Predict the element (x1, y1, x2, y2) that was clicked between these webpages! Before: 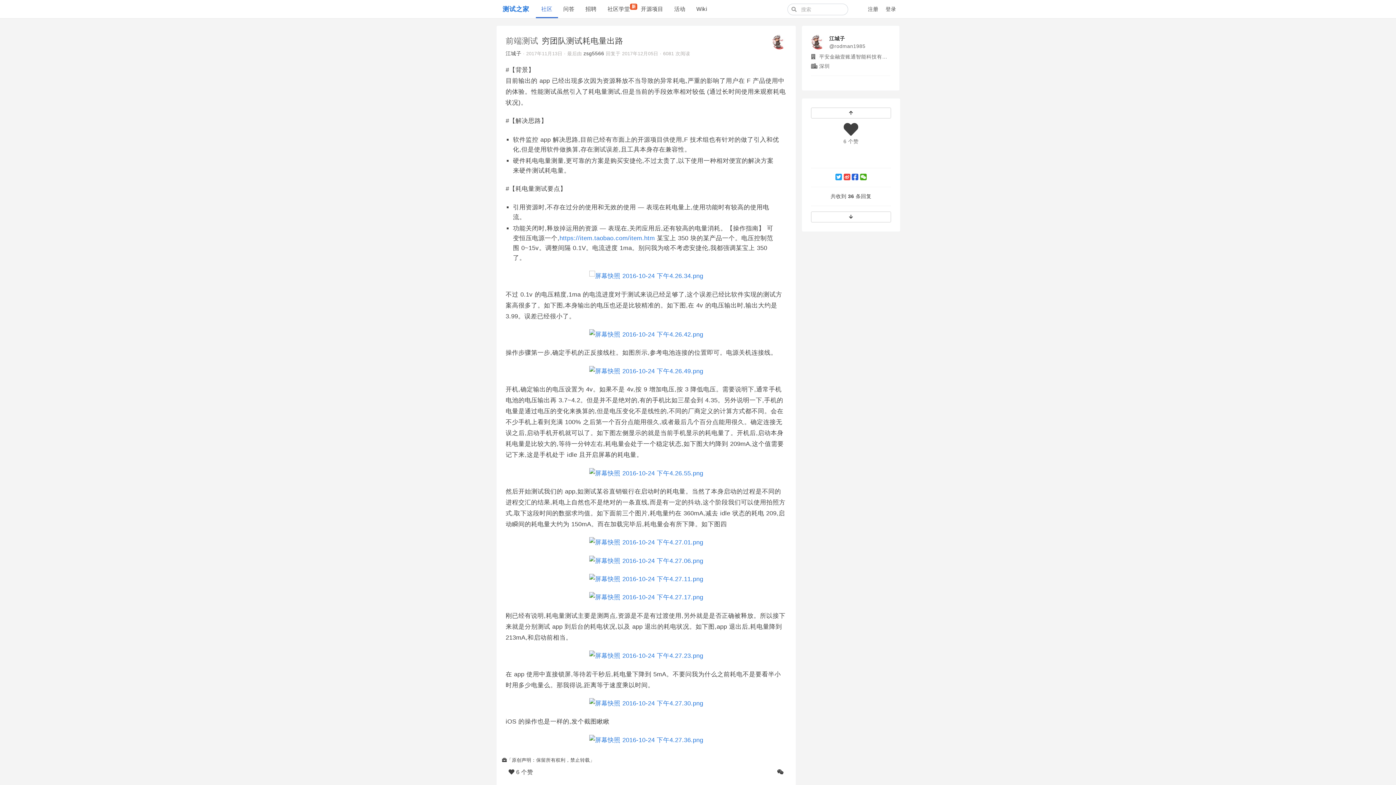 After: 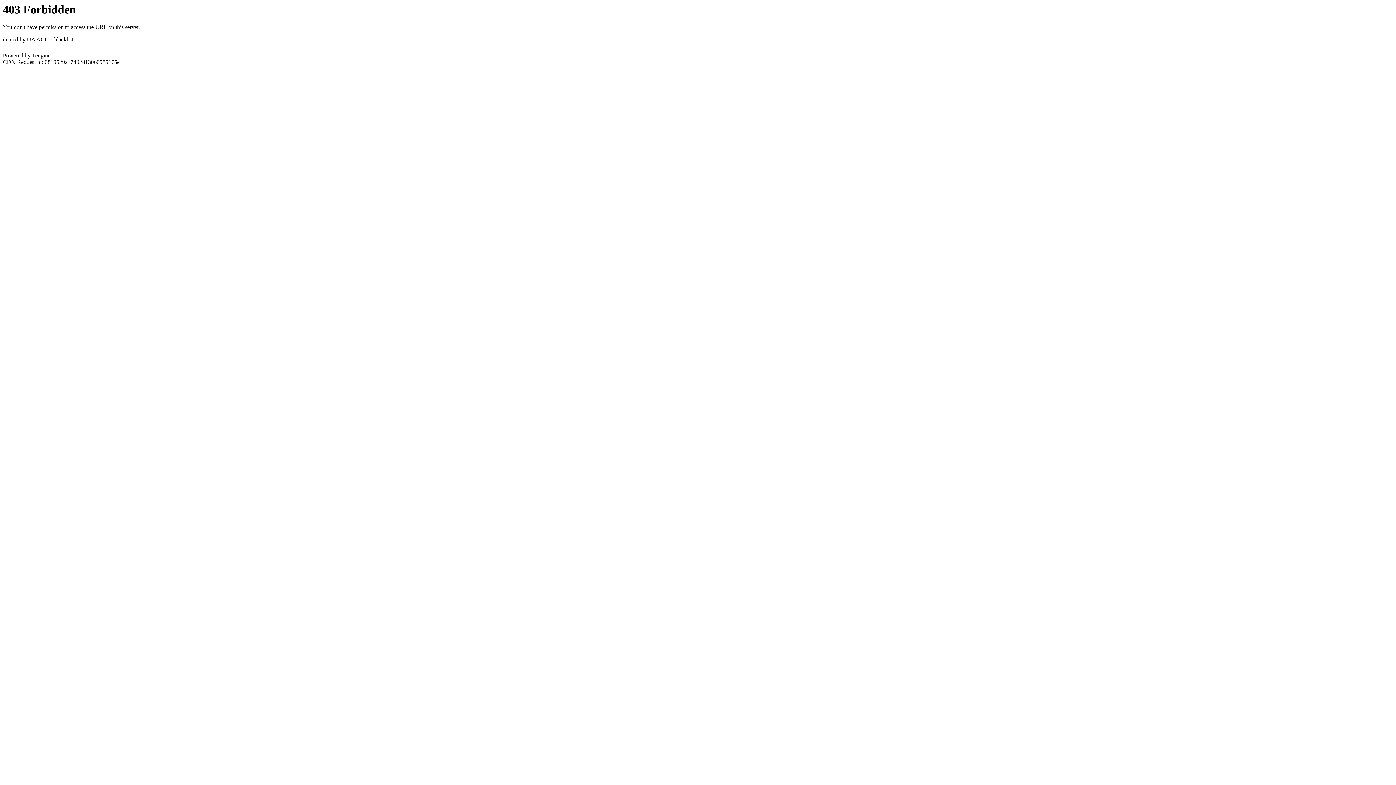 Action: bbox: (505, 468, 786, 479)